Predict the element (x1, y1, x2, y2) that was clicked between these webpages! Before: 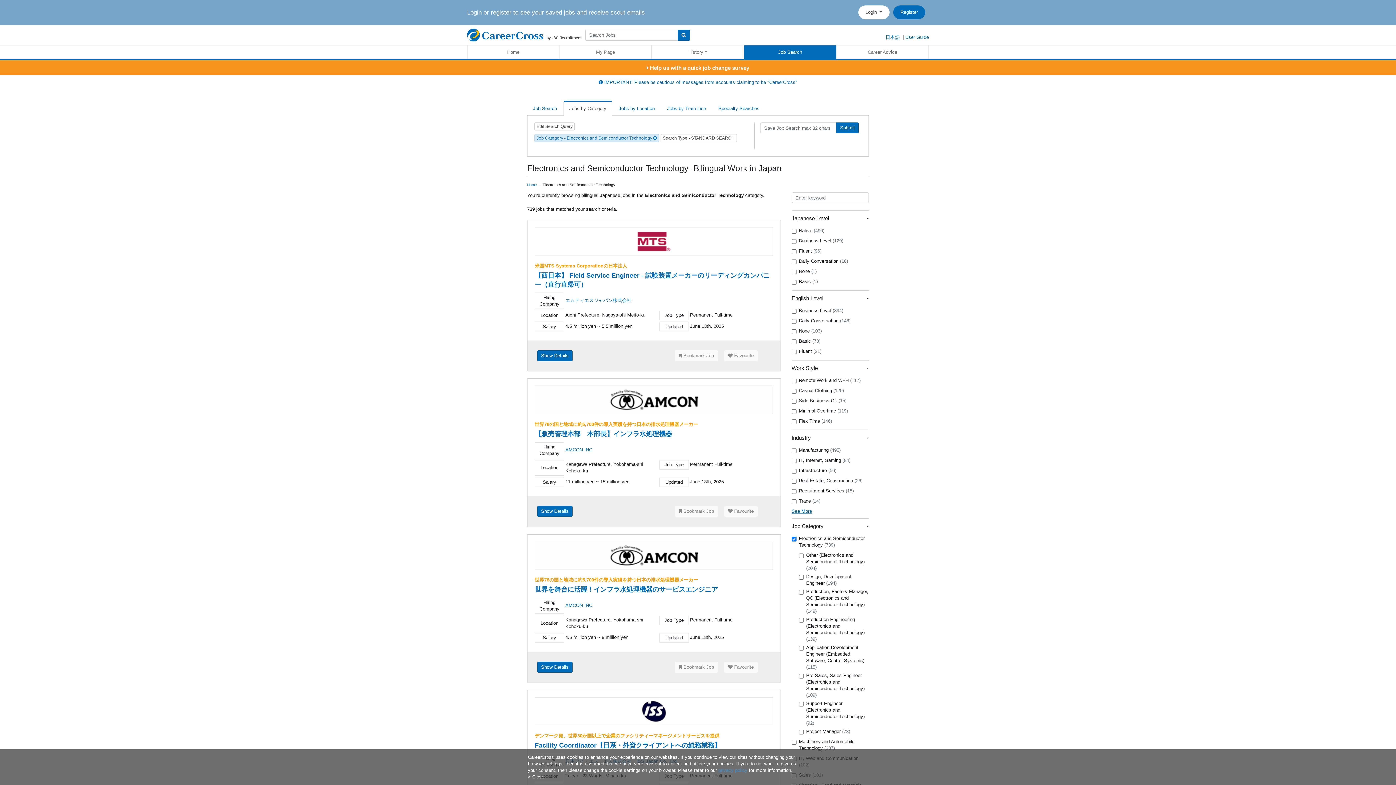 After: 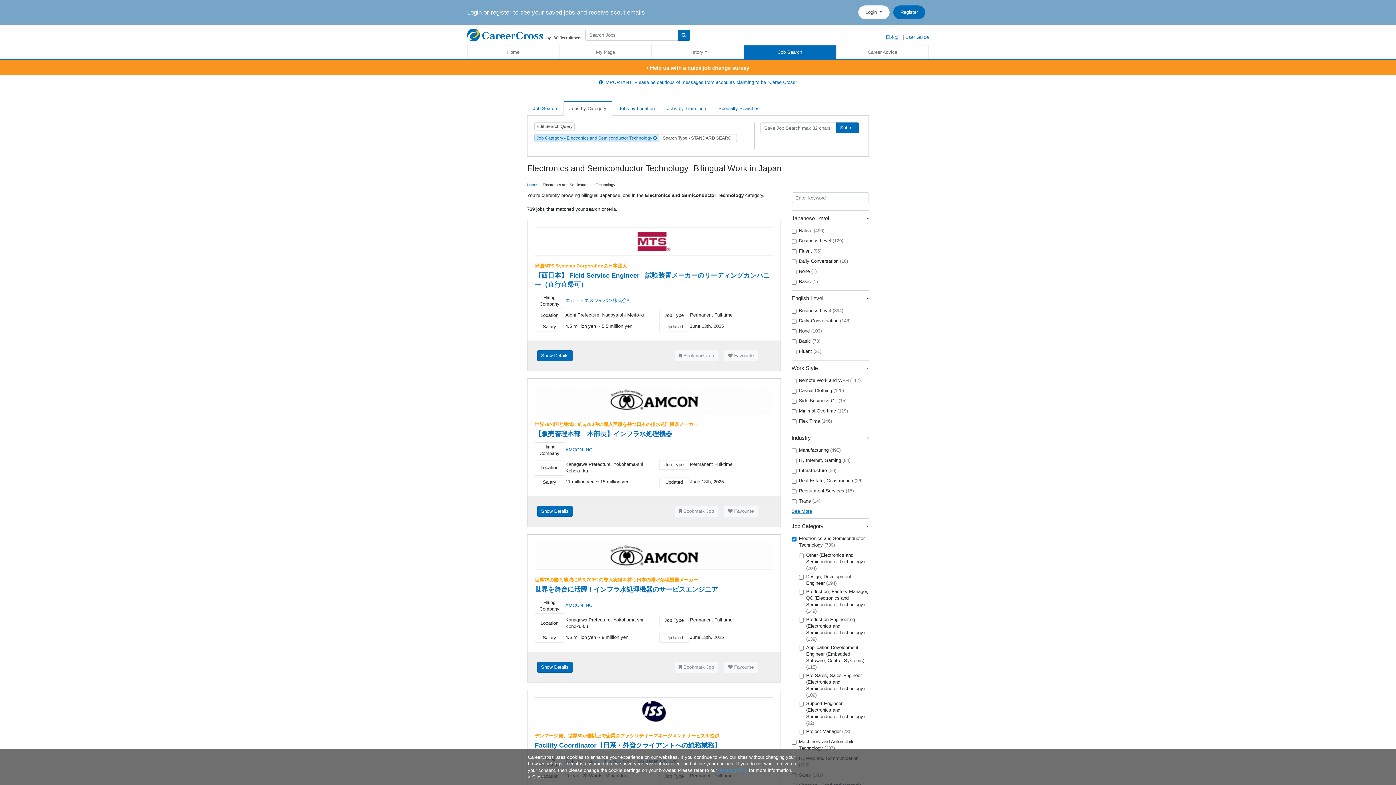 Action: bbox: (724, 506, 757, 517) label:  Favourite